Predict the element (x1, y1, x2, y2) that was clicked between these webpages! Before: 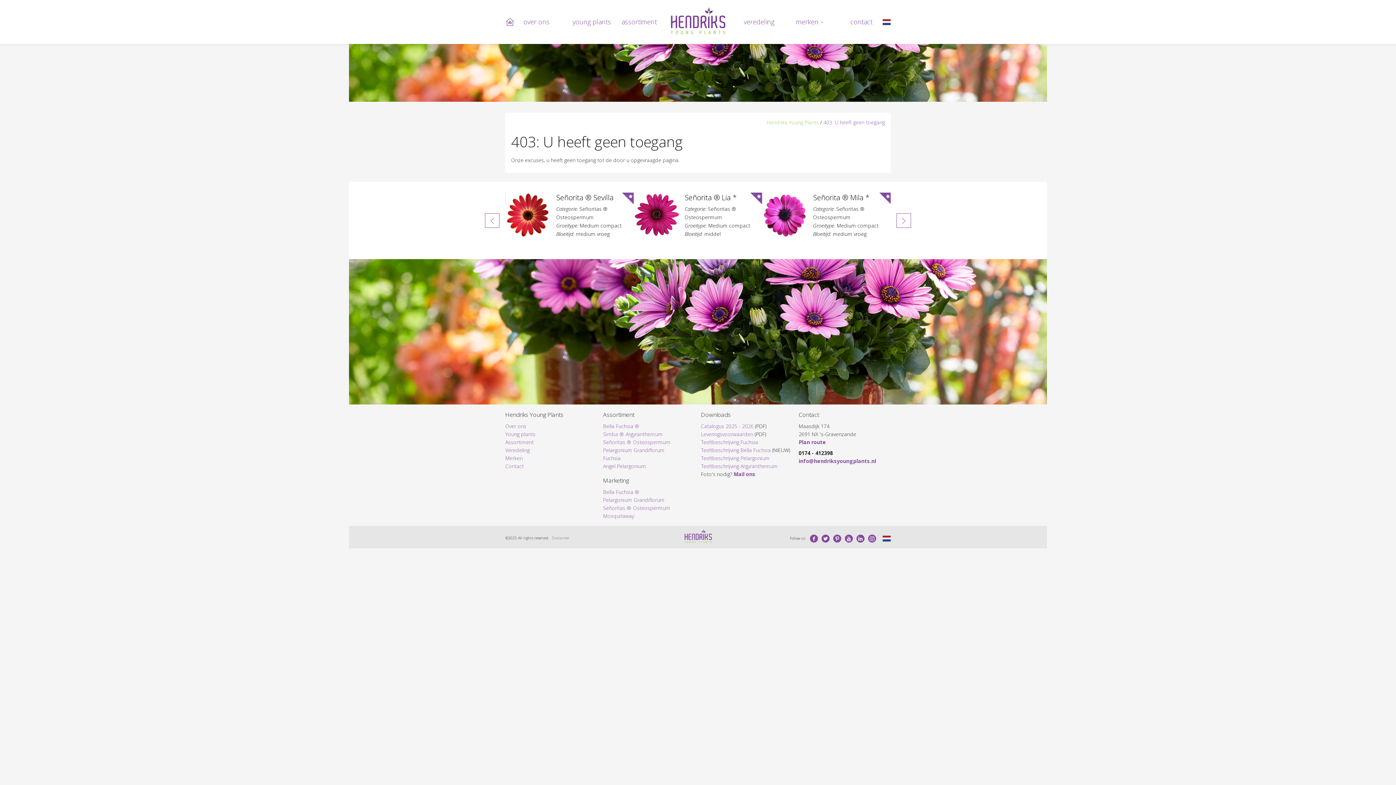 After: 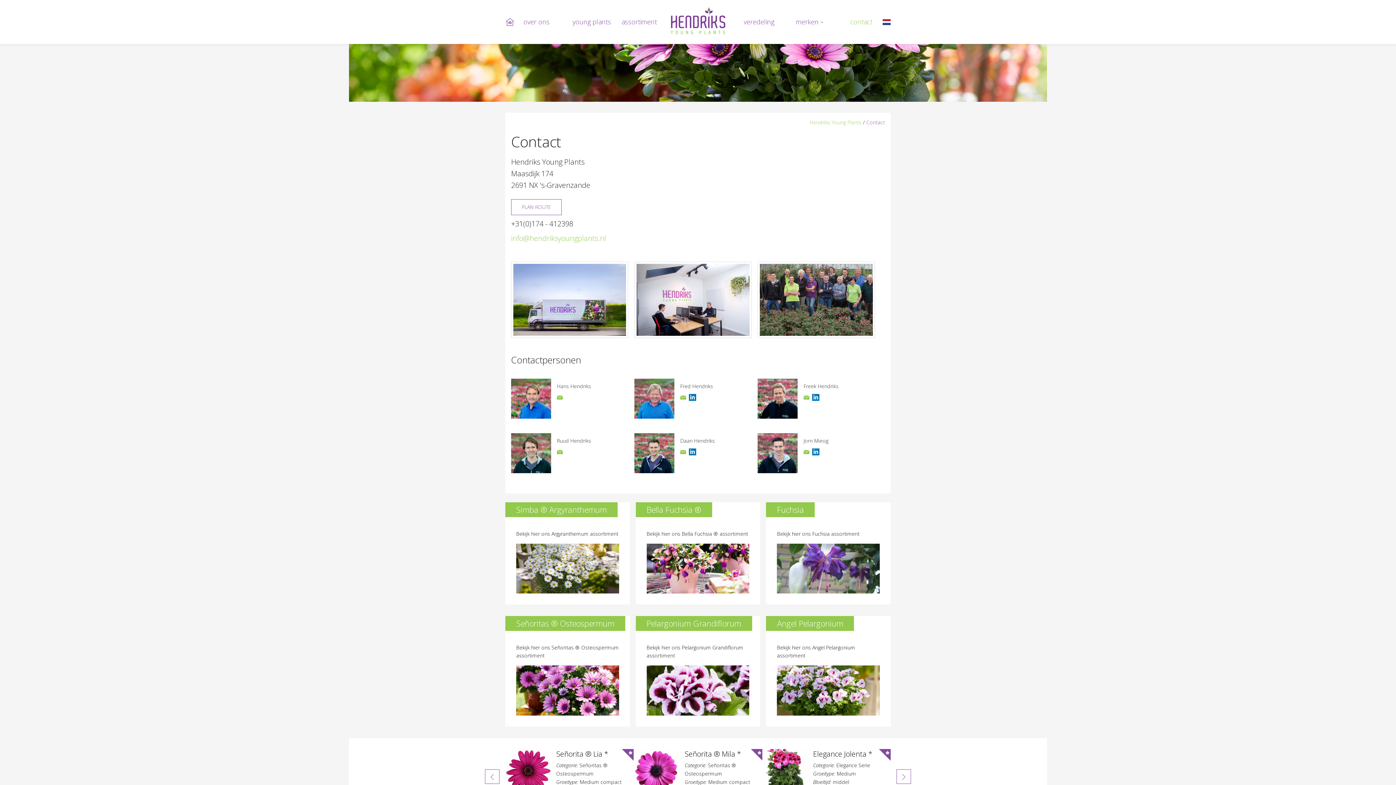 Action: bbox: (505, 444, 524, 451) label: Contact